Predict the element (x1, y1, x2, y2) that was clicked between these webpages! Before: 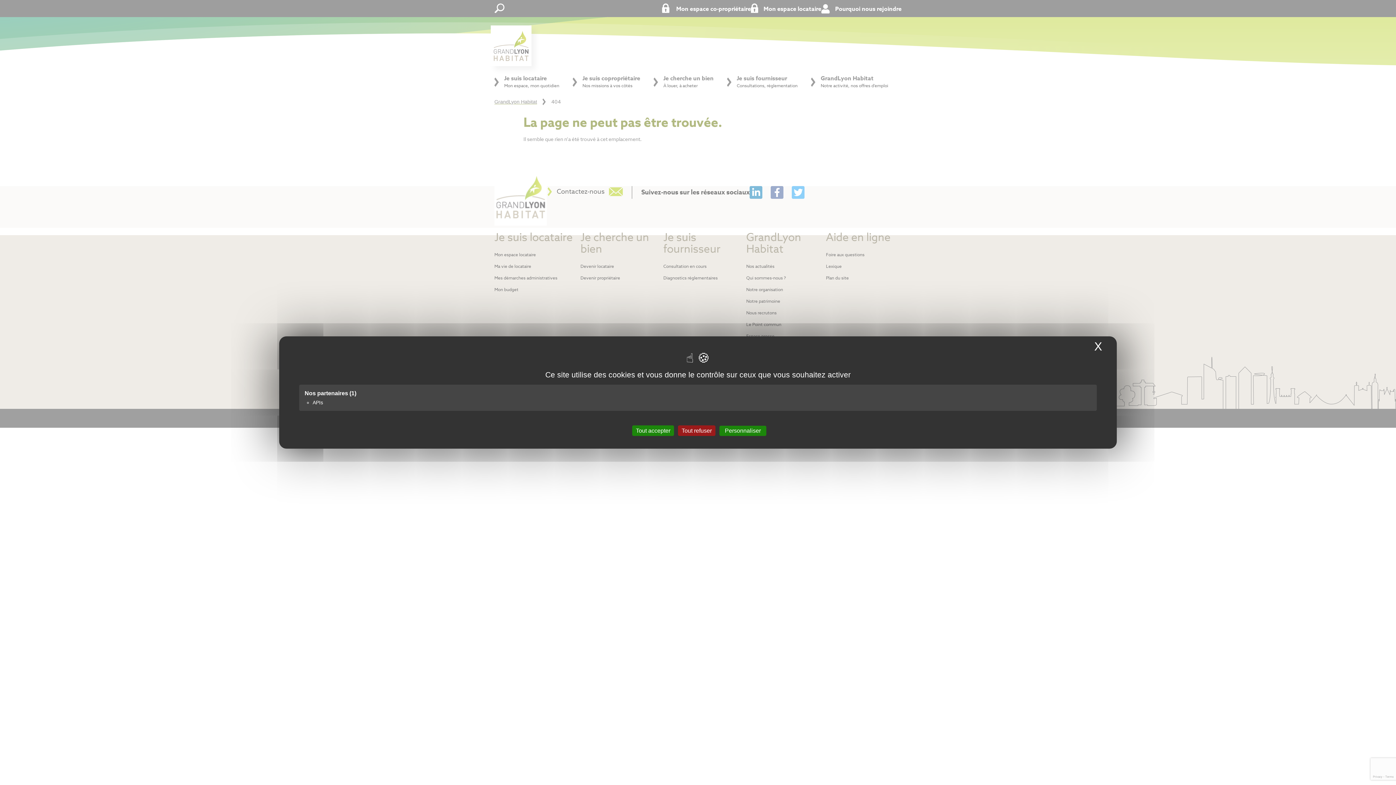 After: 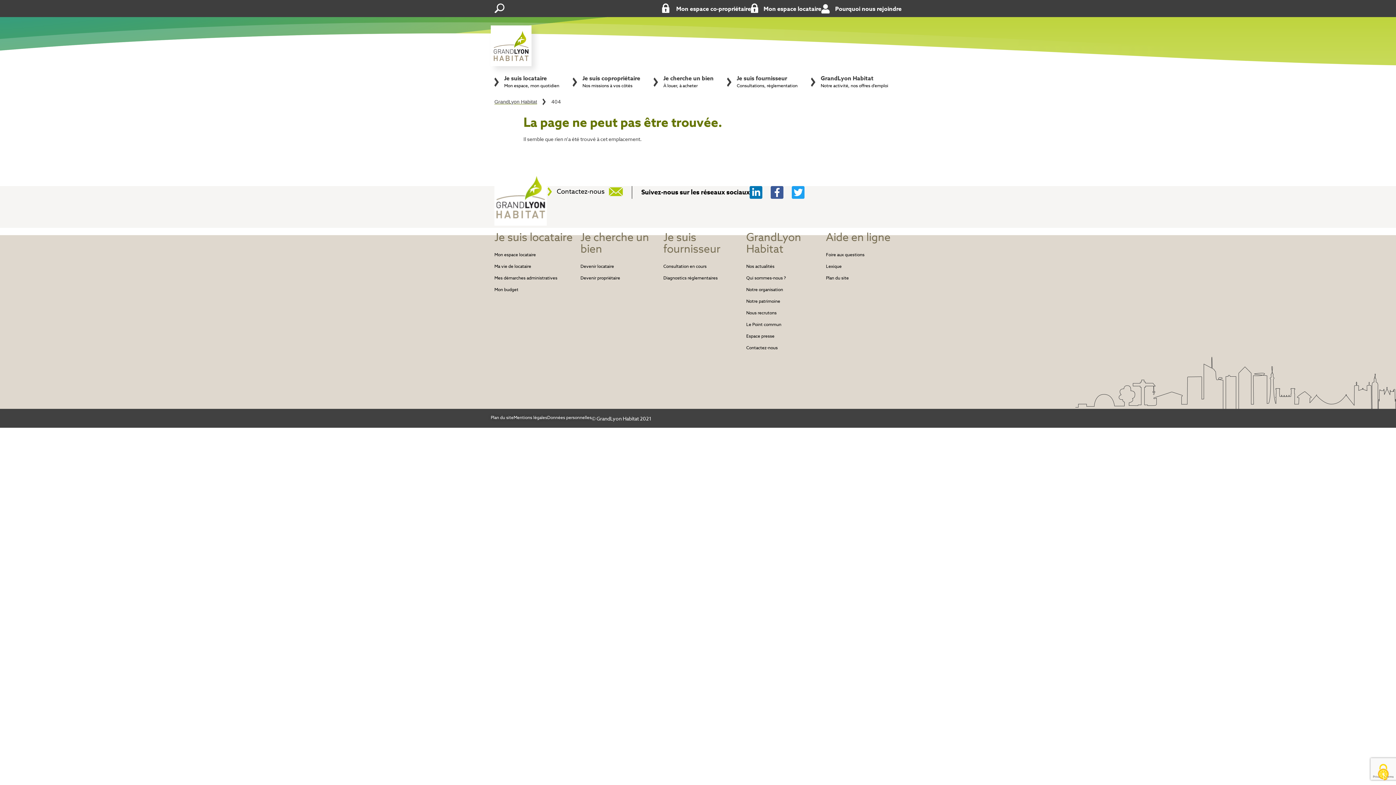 Action: label: Cookies : Tout accepter bbox: (632, 425, 674, 436)